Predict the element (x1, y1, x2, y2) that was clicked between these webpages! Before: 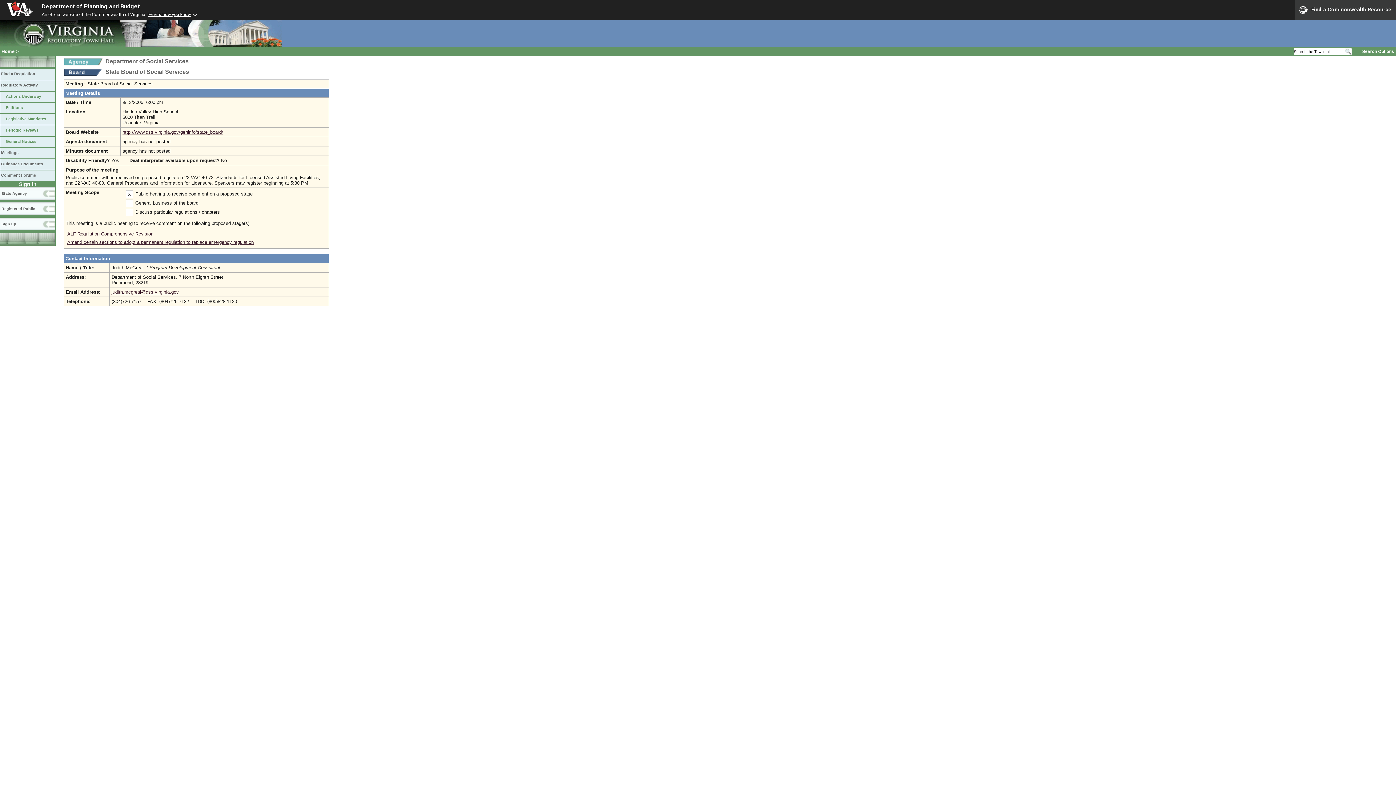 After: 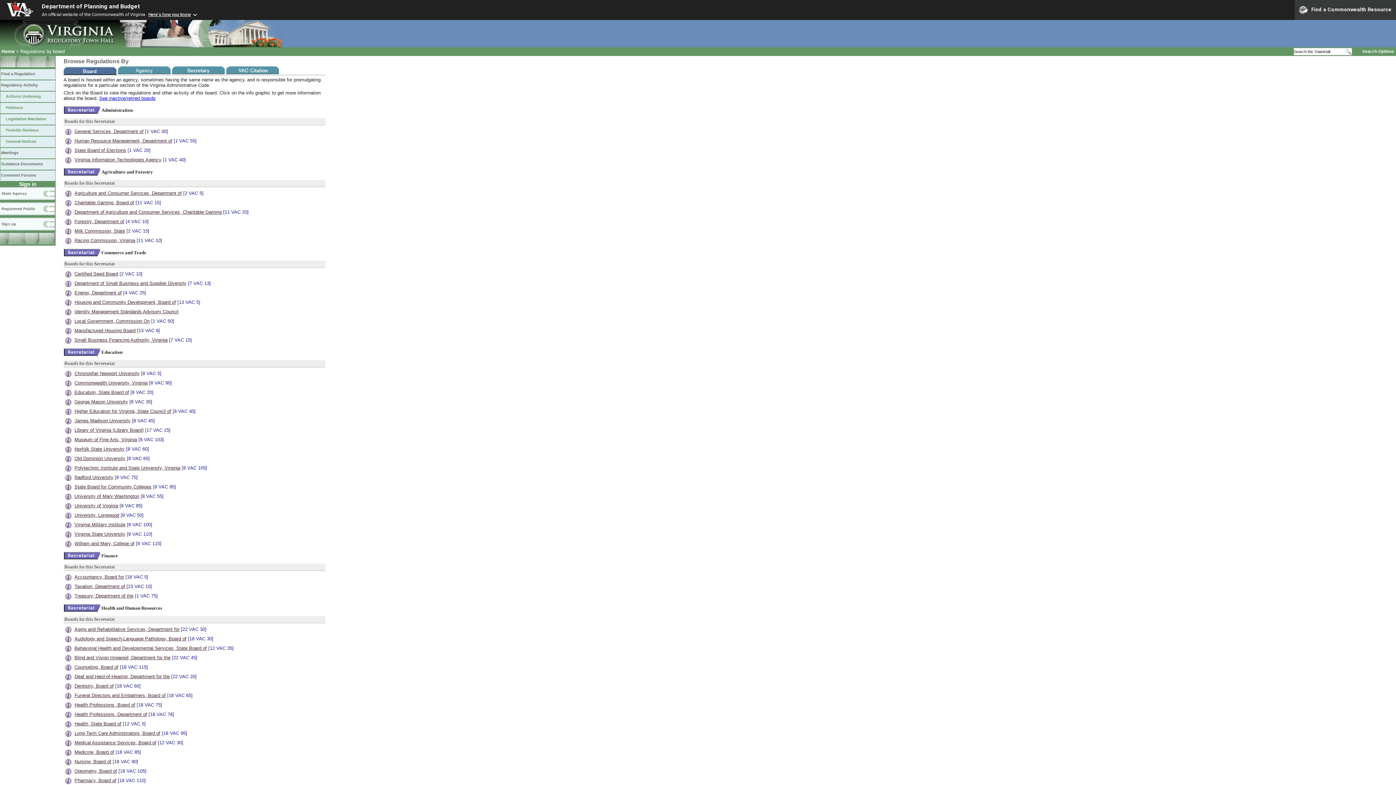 Action: bbox: (0, 68, 55, 80) label: Find a Regulation